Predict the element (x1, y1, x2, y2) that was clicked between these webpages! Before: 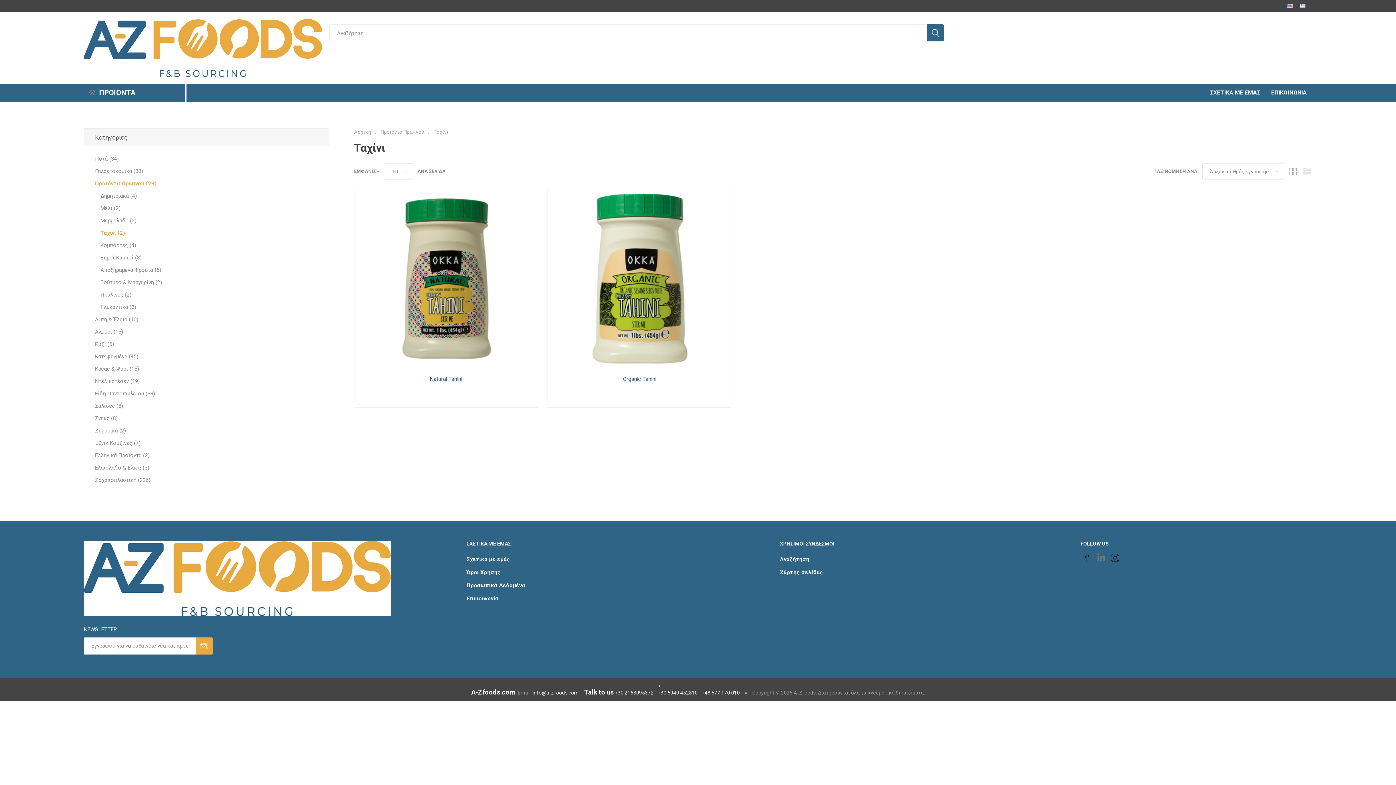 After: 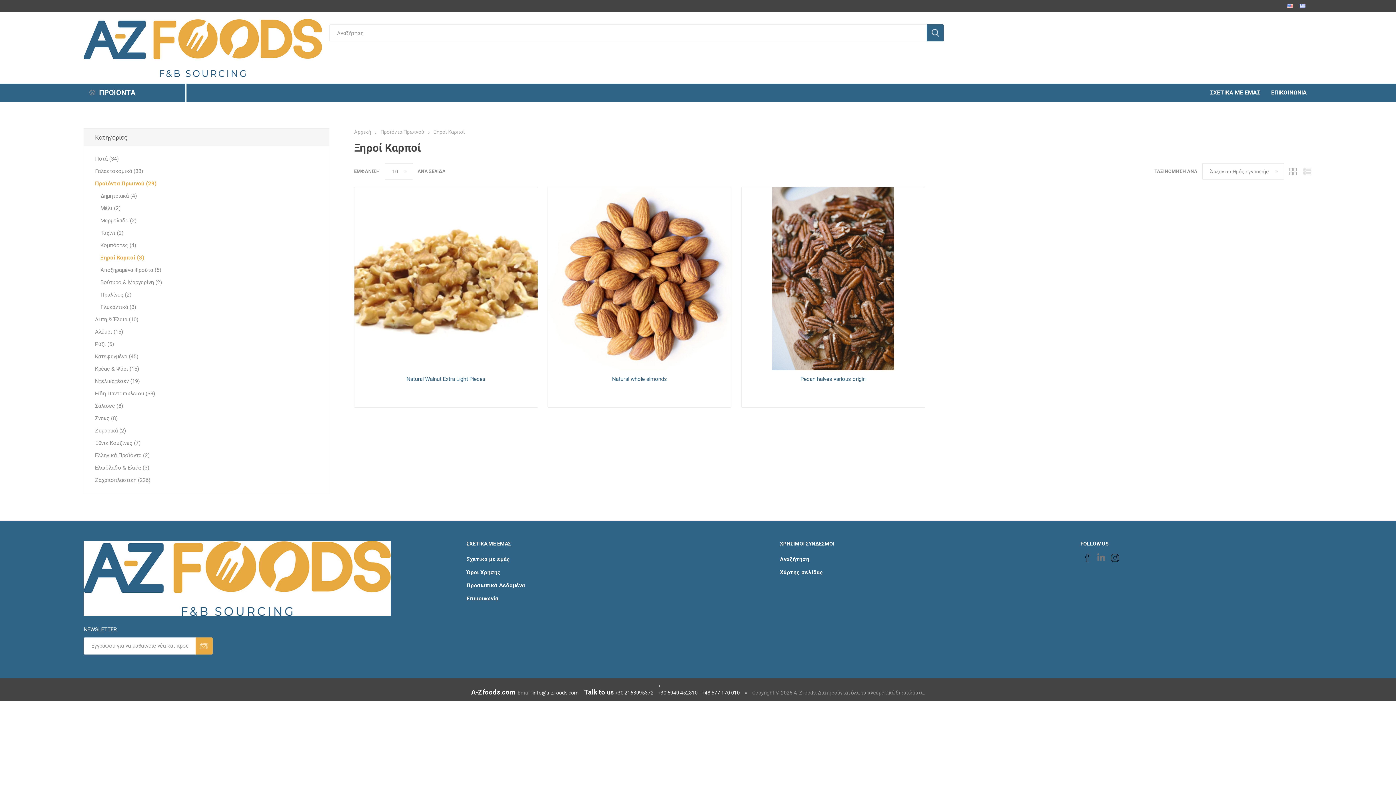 Action: label: Ξηροί Καρποί (3) bbox: (100, 251, 141, 264)